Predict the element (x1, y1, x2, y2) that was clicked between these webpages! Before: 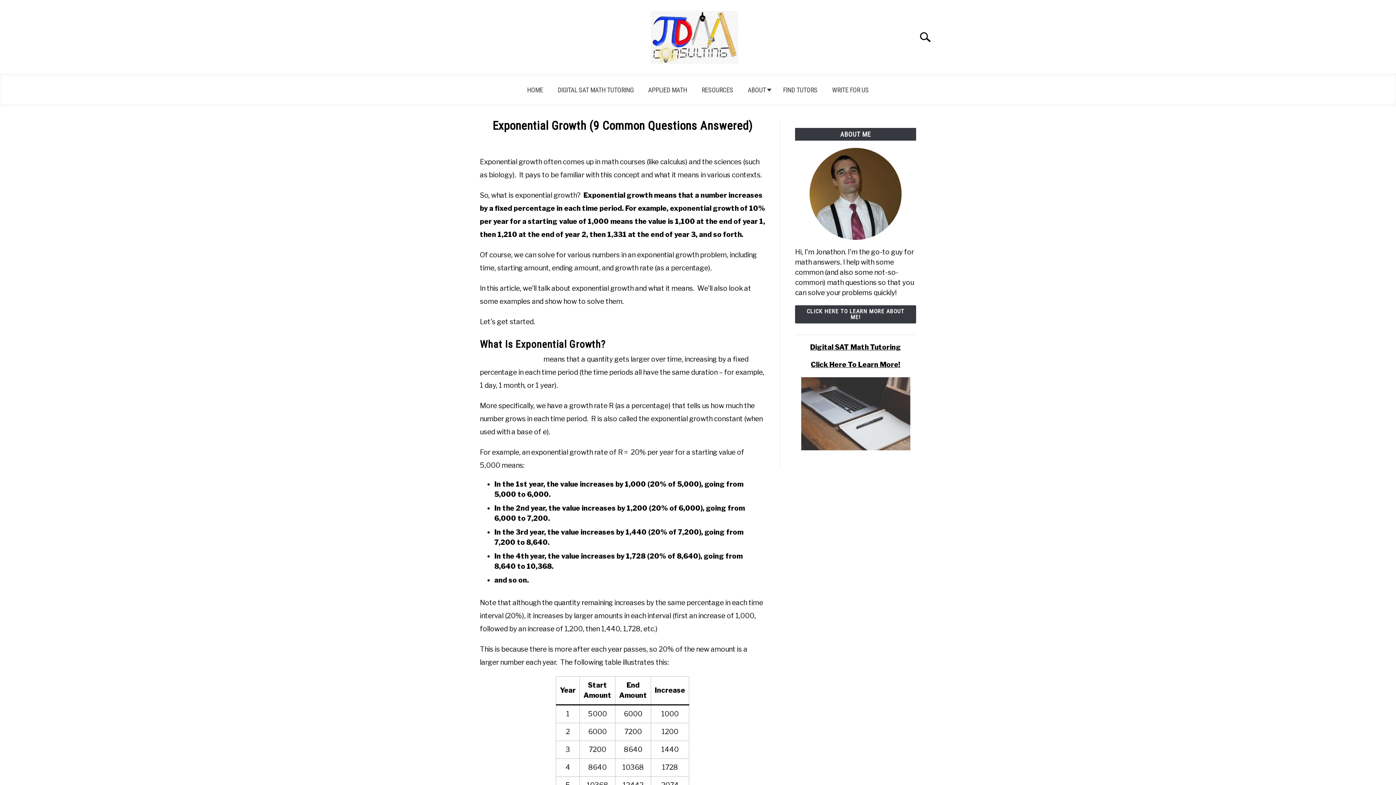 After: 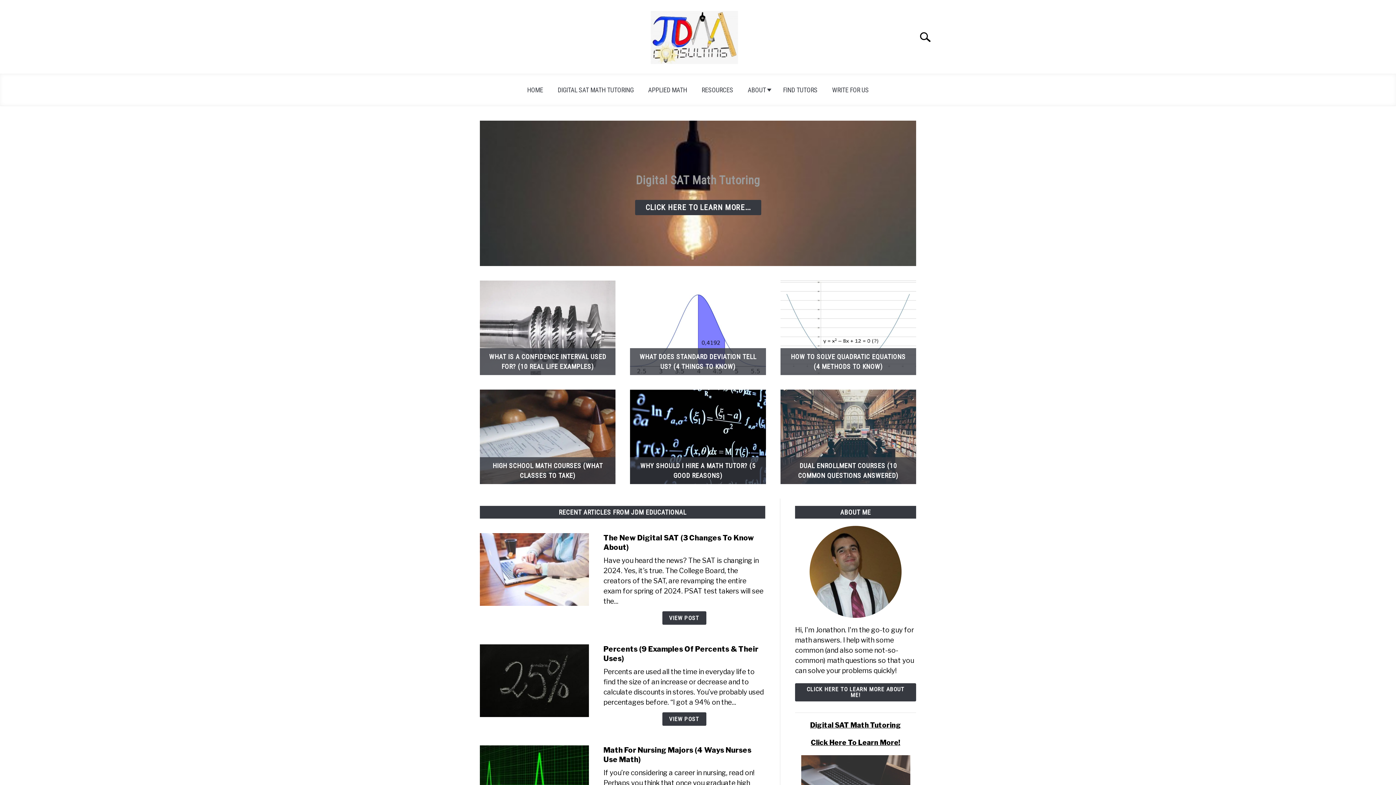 Action: label: HOME bbox: (520, 81, 550, 98)